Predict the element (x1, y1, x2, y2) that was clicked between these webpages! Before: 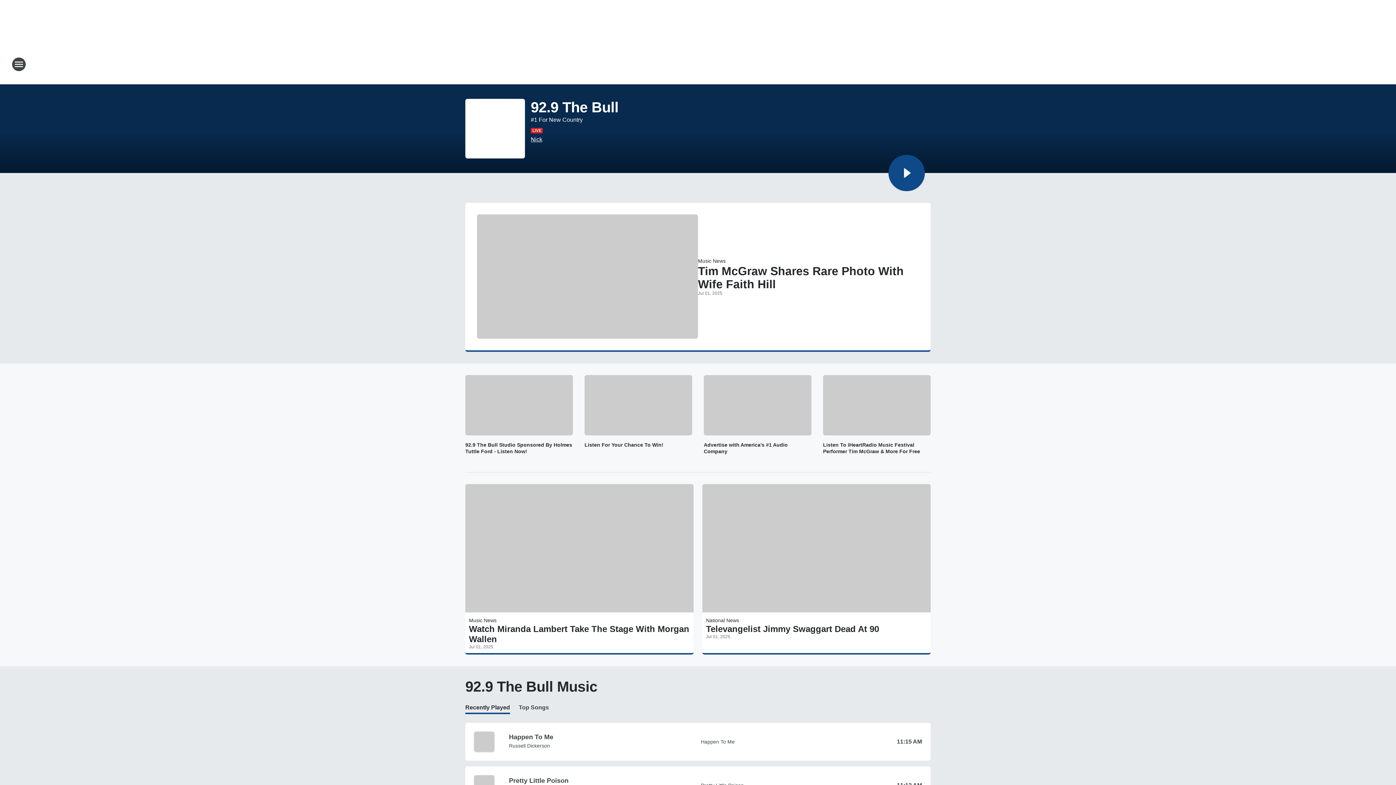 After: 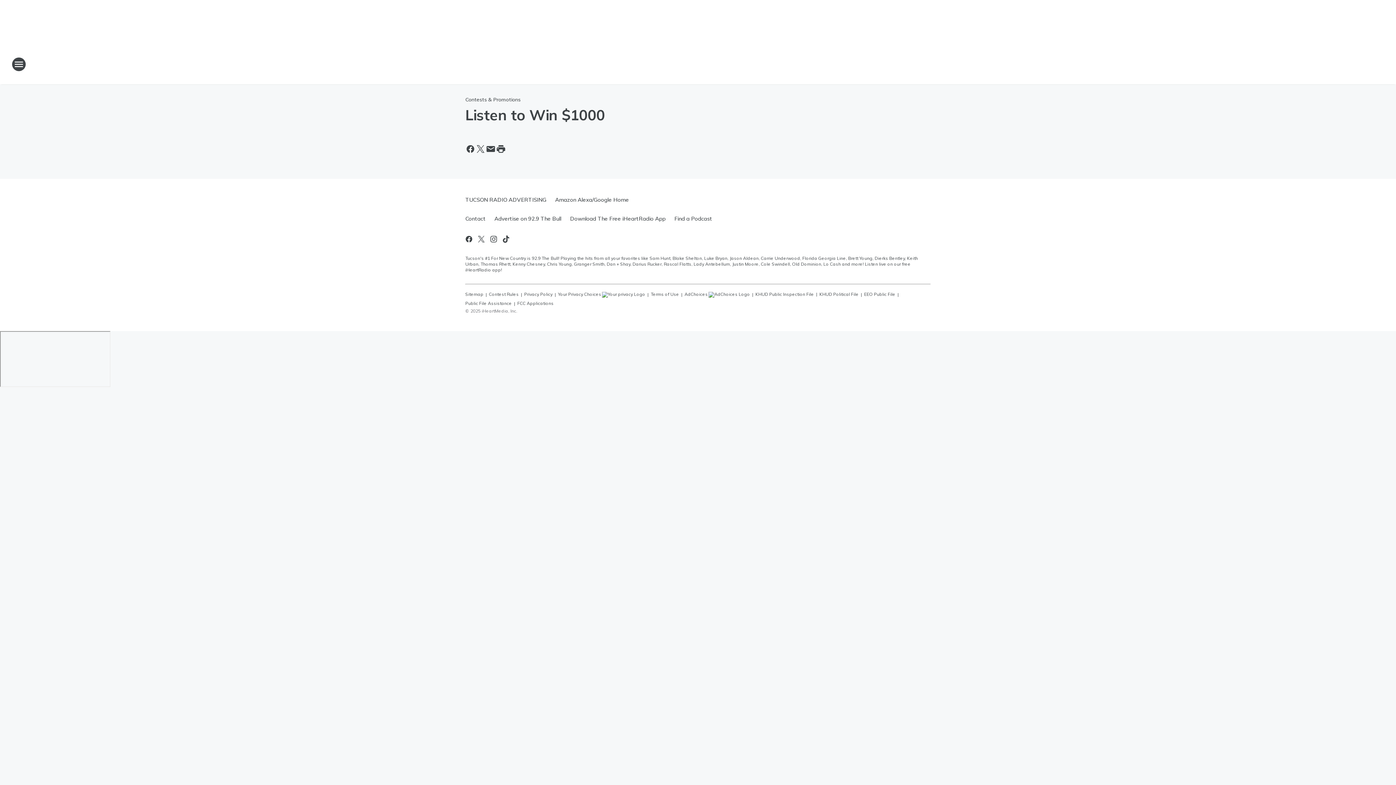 Action: label: Listen For Your Chance To Win! bbox: (584, 441, 692, 448)